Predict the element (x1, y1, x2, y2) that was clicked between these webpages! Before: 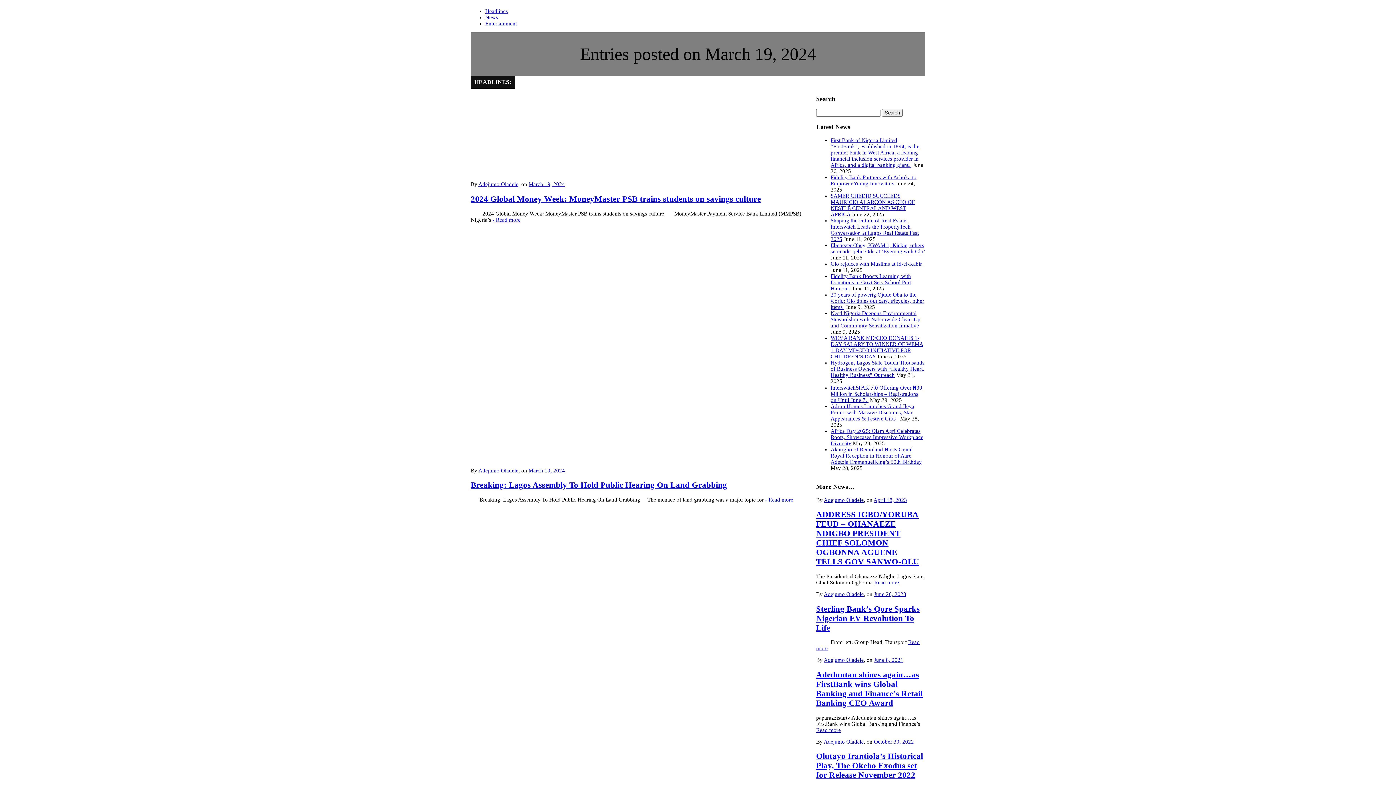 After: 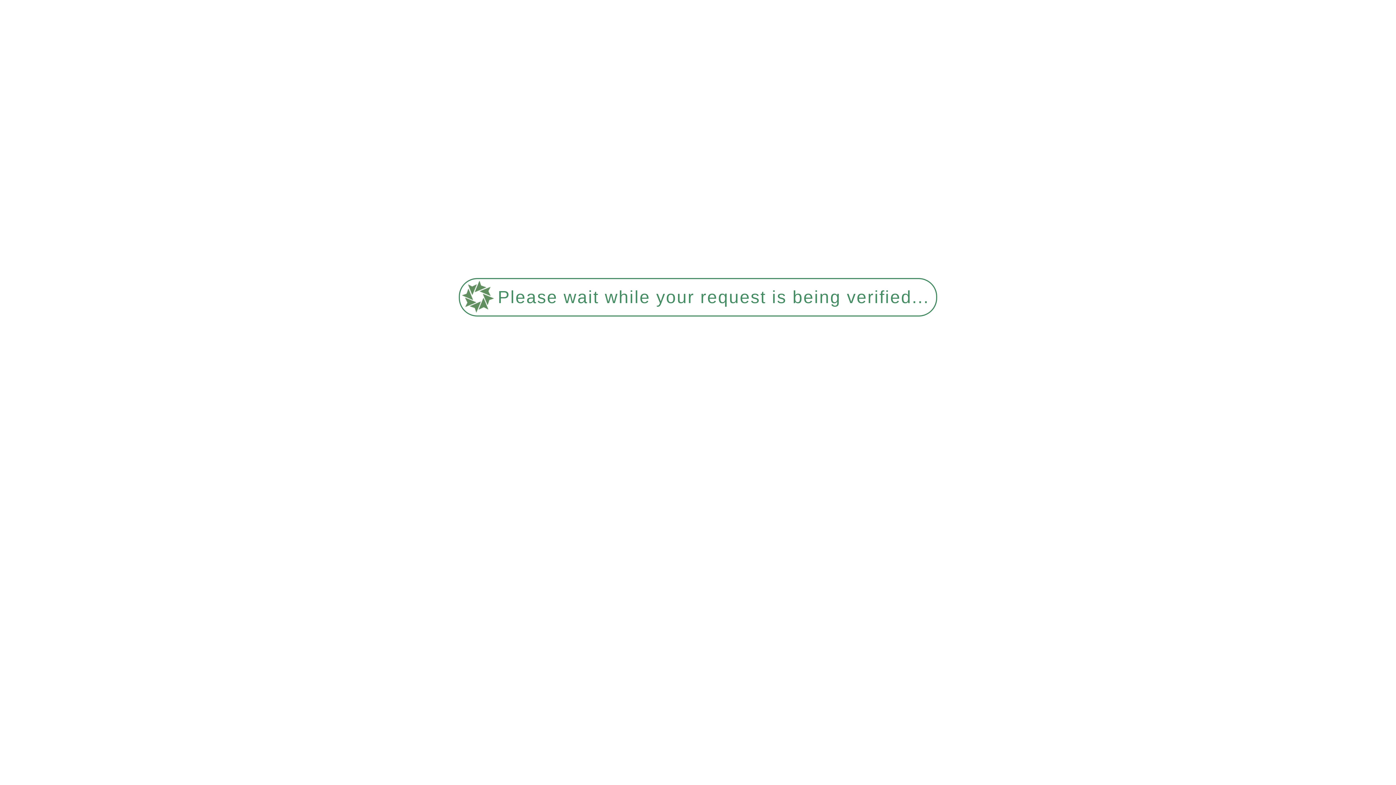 Action: label: Adejumo Oladele bbox: (824, 739, 864, 744)